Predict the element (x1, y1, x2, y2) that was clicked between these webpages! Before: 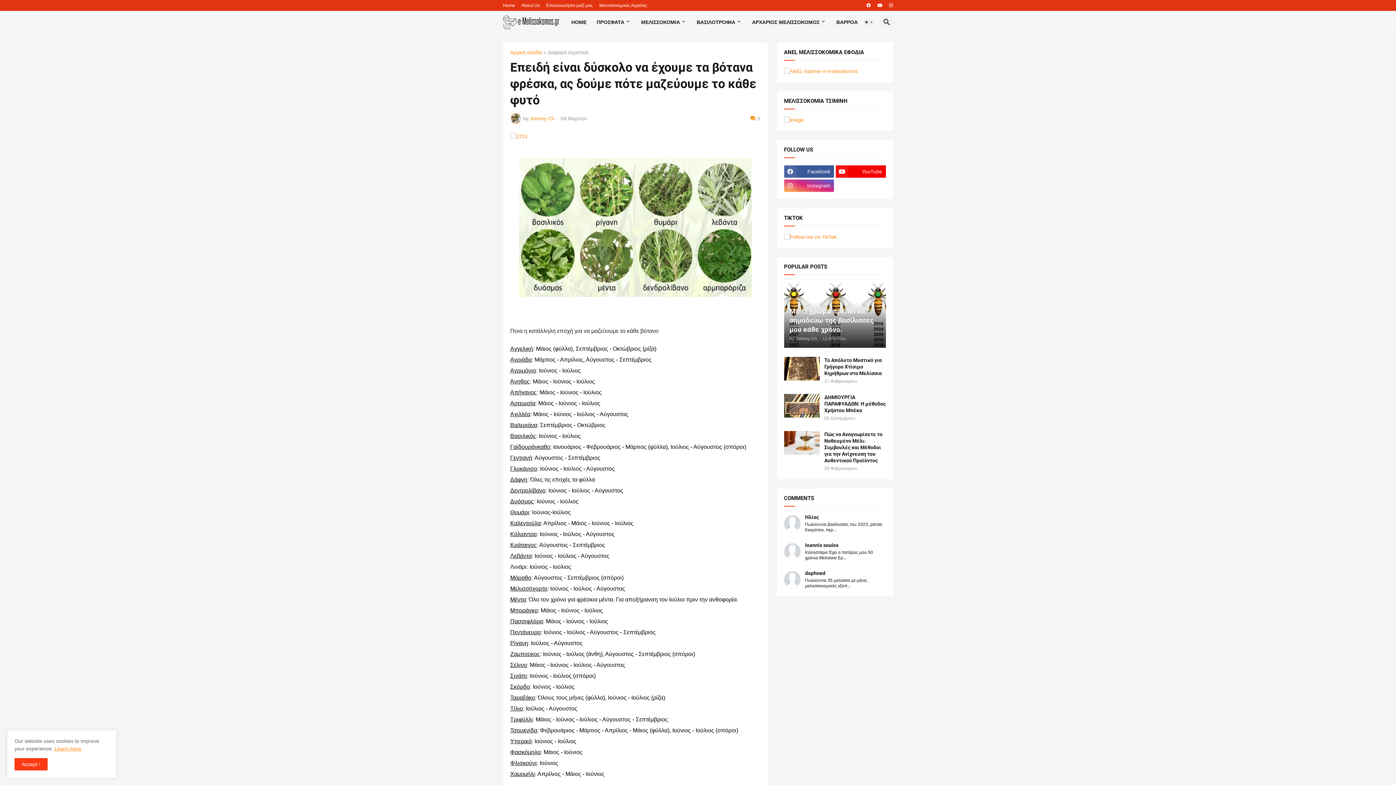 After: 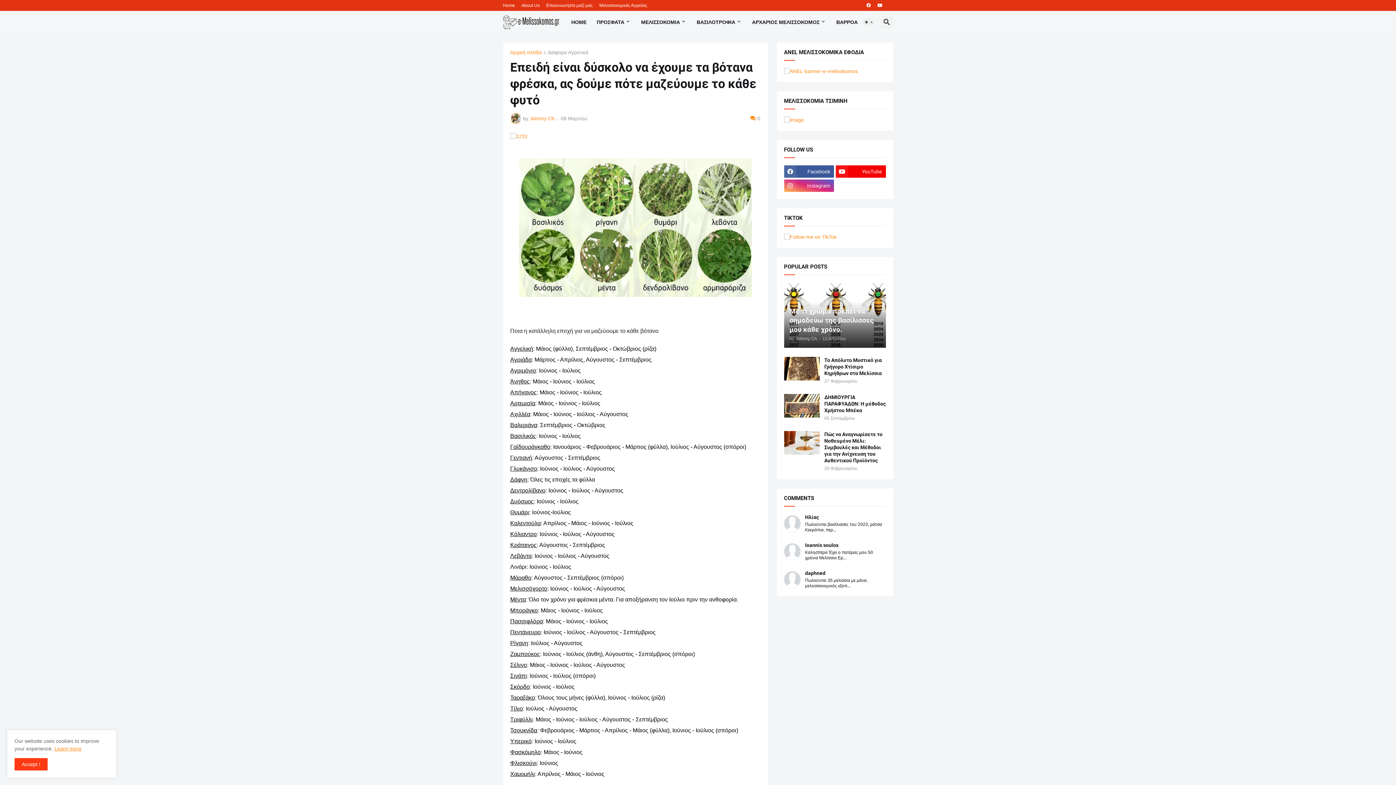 Action: bbox: (889, 0, 893, 10)